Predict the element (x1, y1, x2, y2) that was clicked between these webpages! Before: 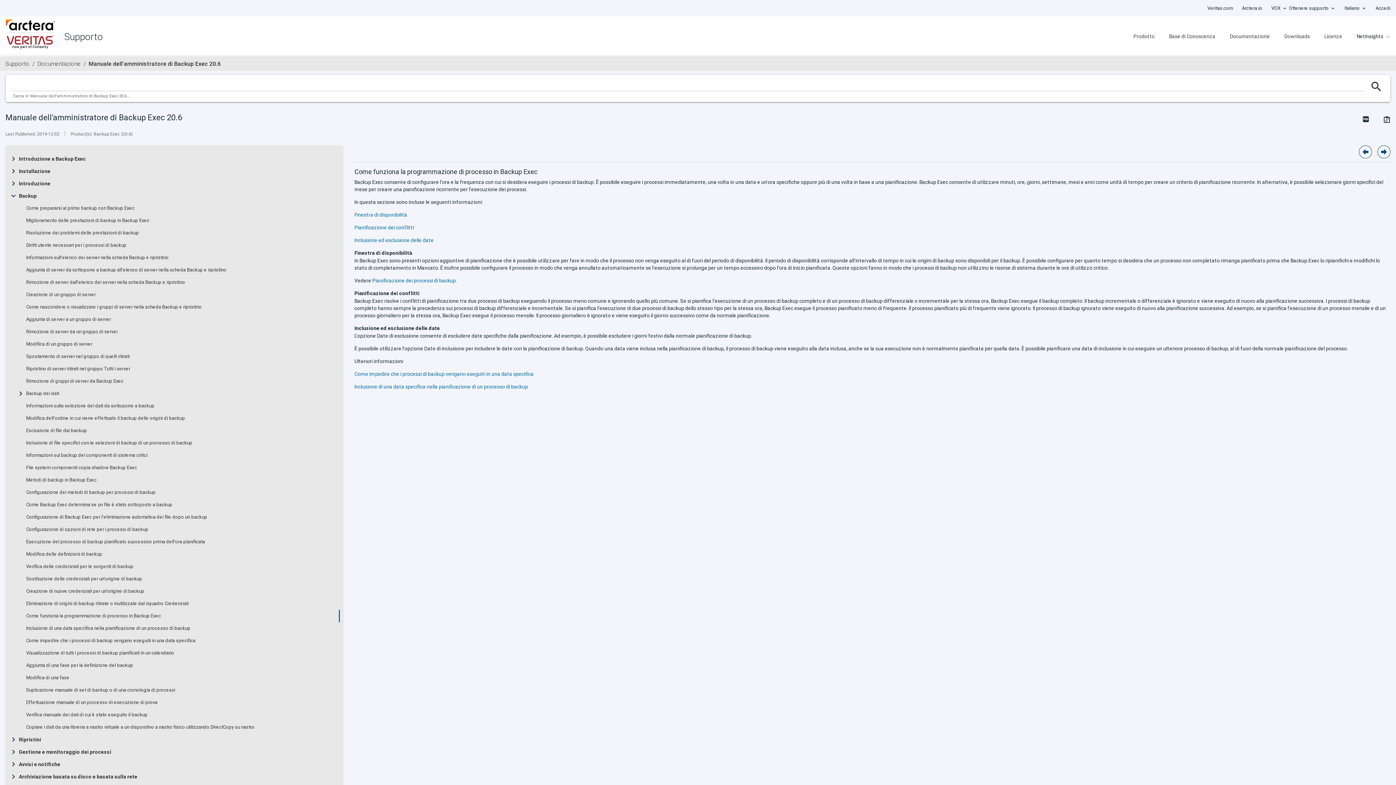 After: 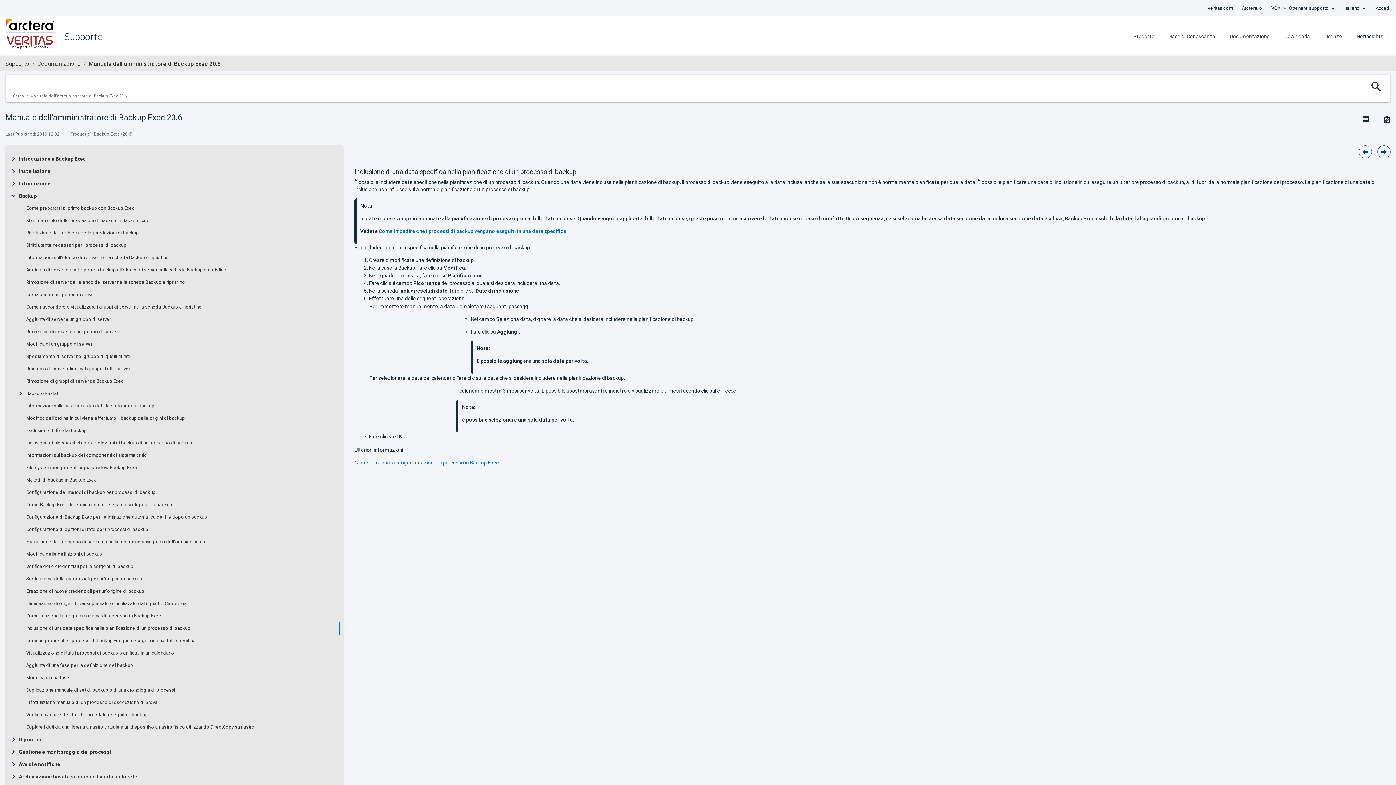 Action: bbox: (1377, 145, 1390, 158)